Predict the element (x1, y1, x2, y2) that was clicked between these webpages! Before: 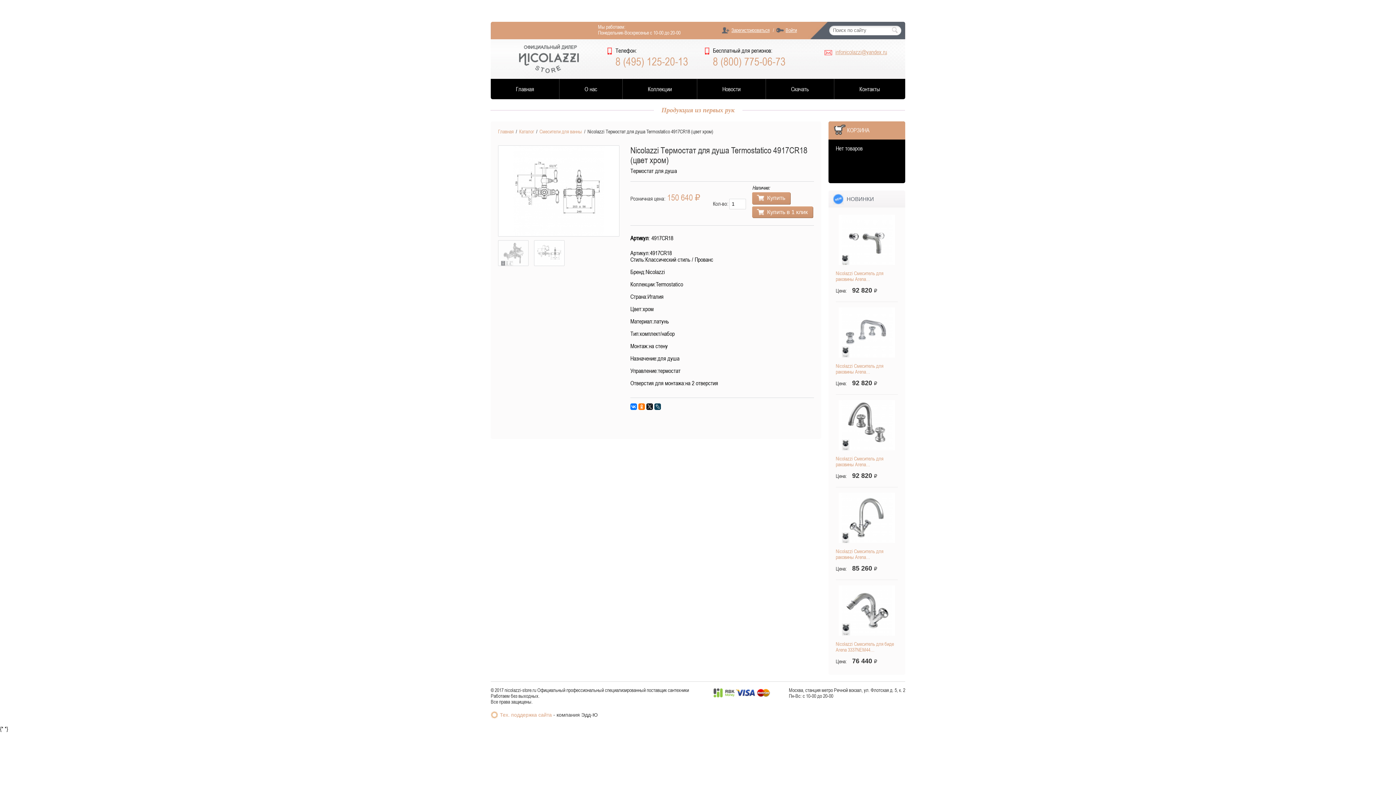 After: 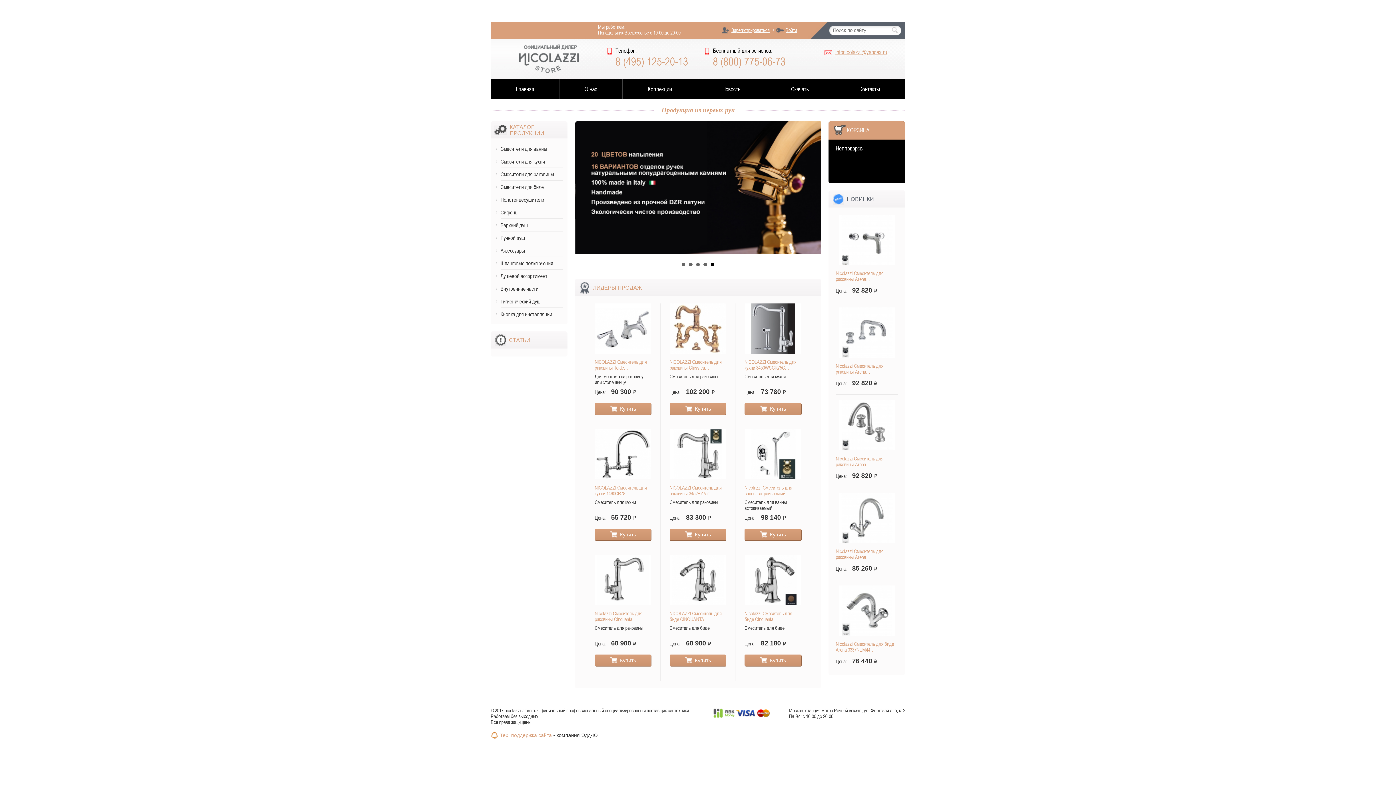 Action: bbox: (516, 85, 534, 92) label: Главная